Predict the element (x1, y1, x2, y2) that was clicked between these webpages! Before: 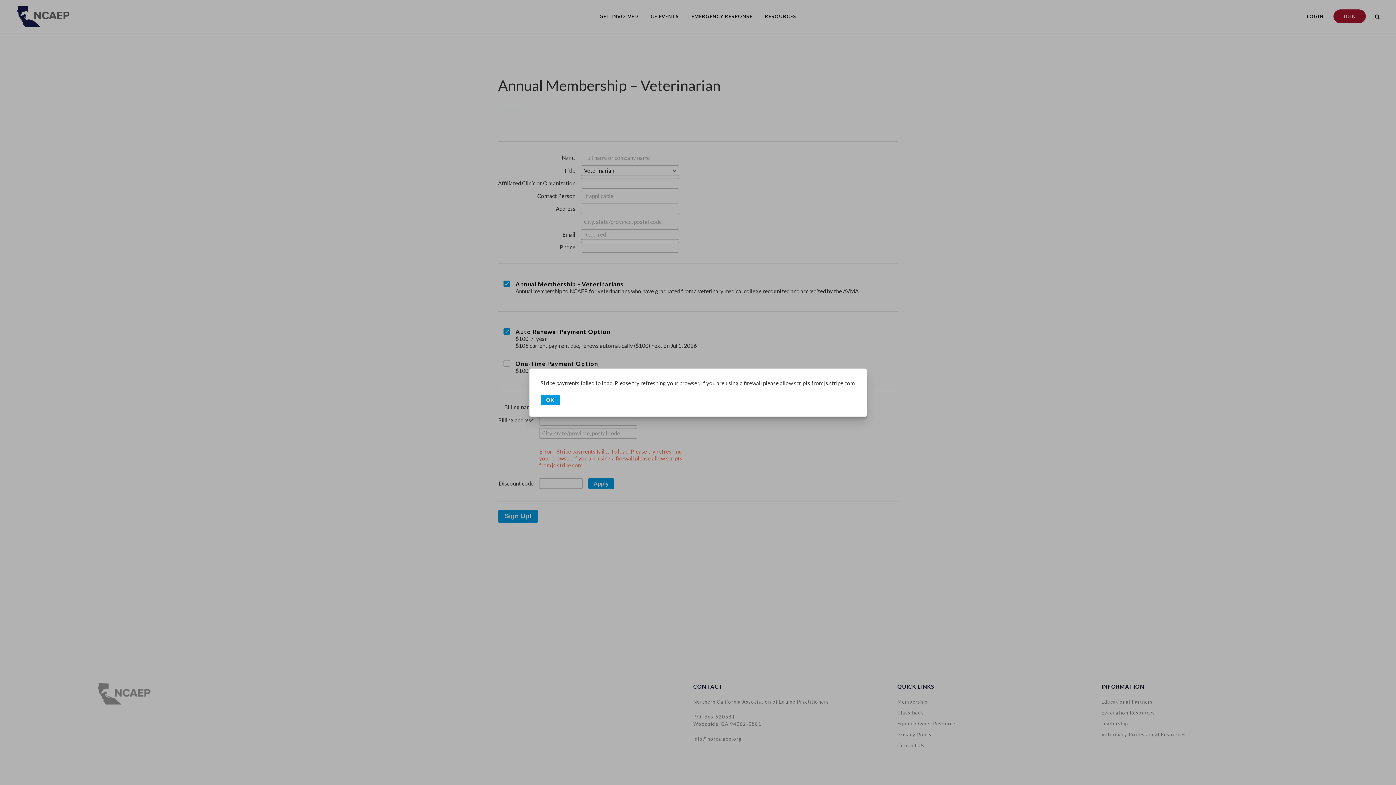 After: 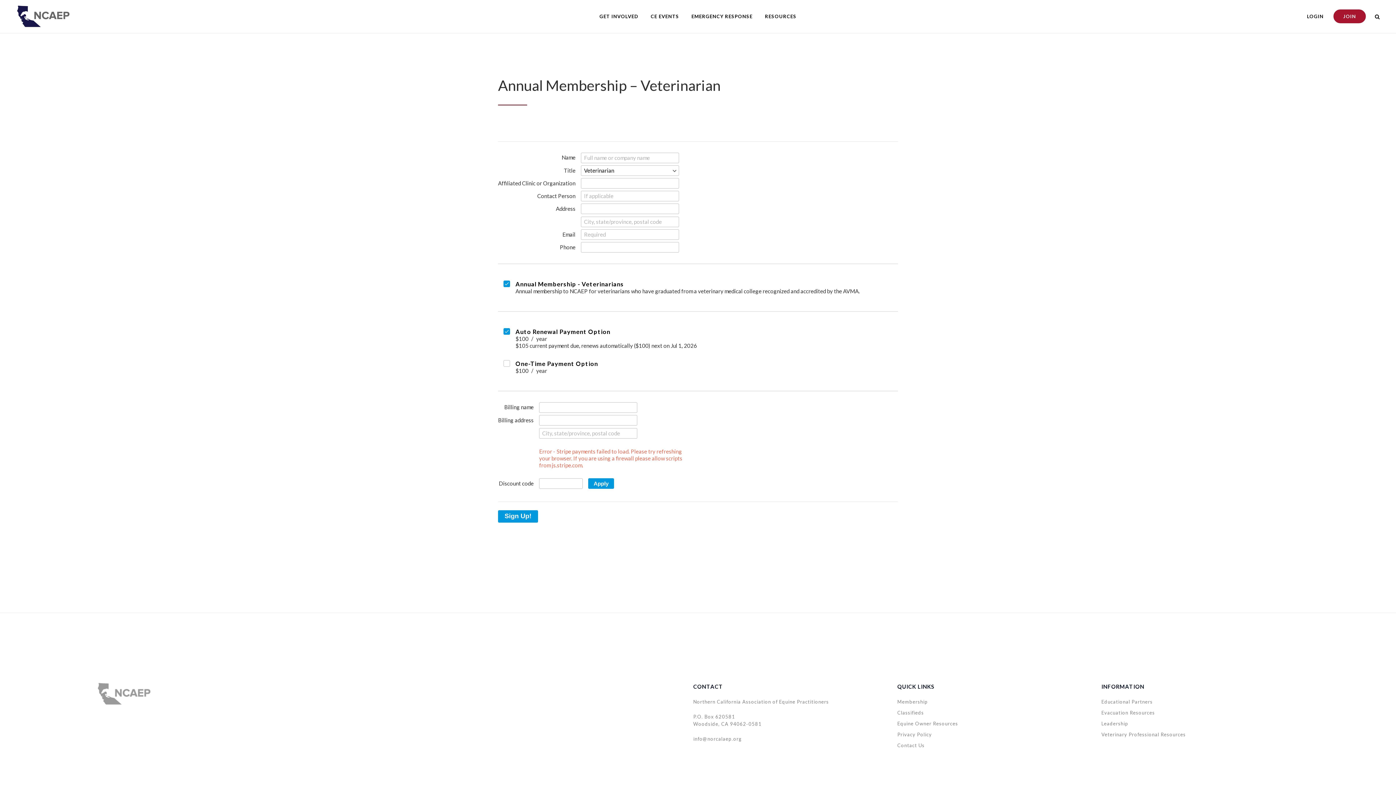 Action: bbox: (540, 395, 560, 405) label: OK